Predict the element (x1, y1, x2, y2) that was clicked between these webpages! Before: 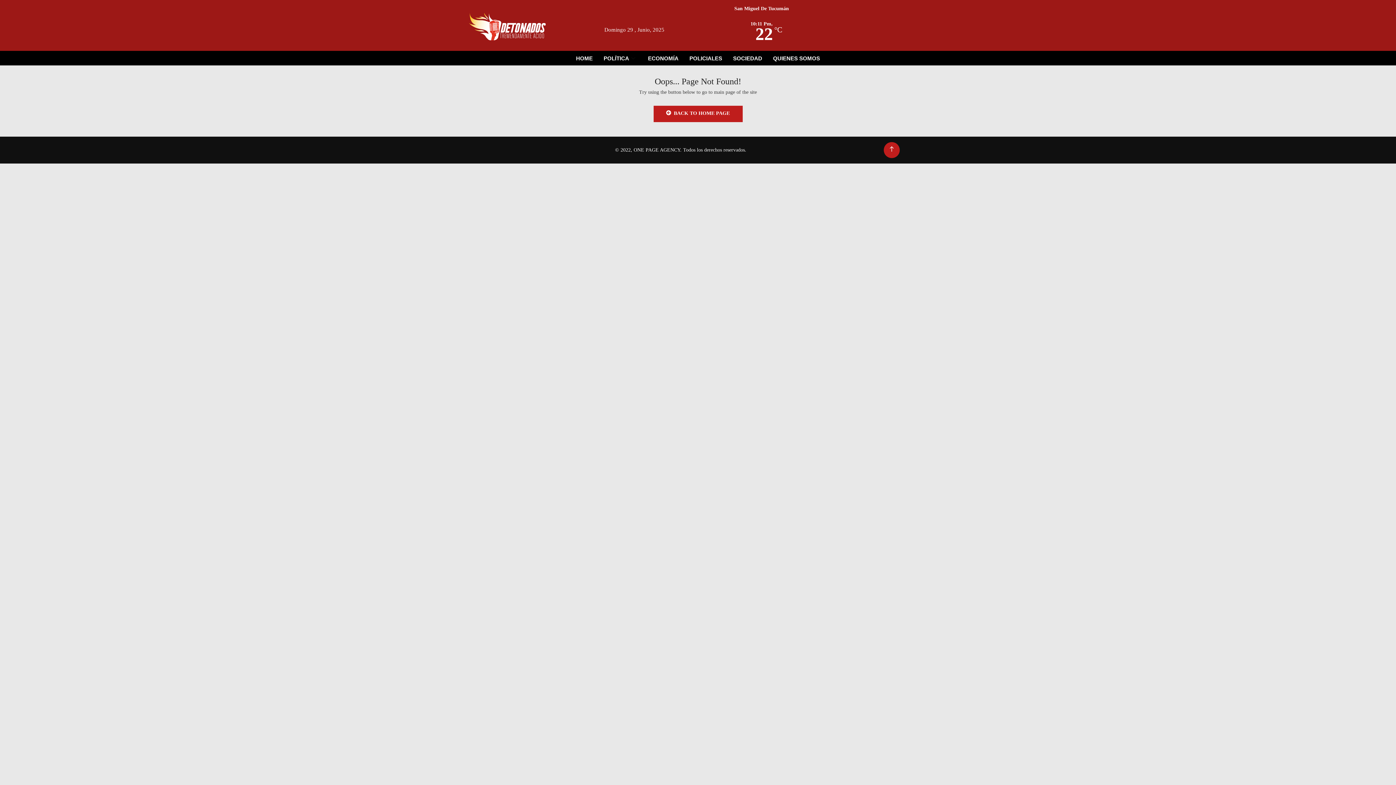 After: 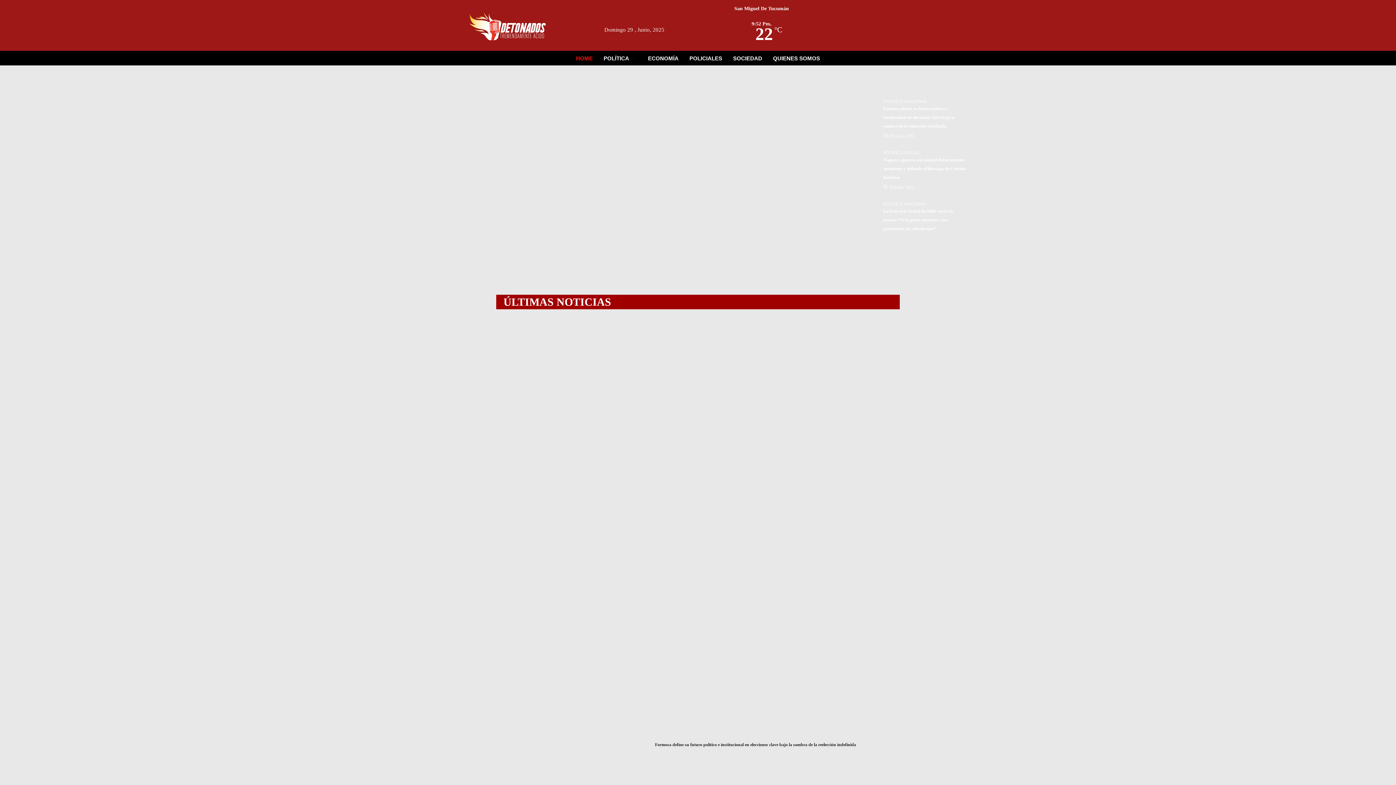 Action: bbox: (570, 54, 598, 61) label: HOME